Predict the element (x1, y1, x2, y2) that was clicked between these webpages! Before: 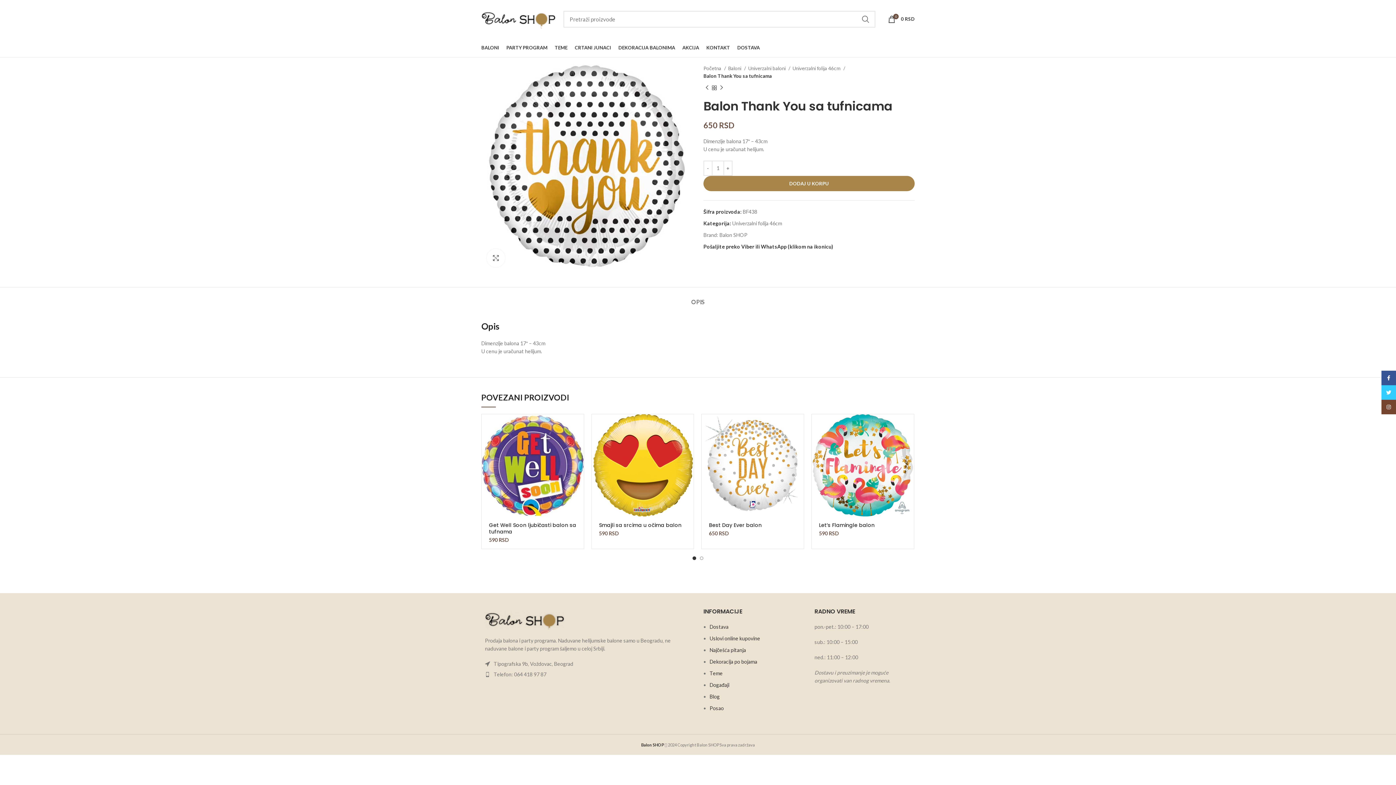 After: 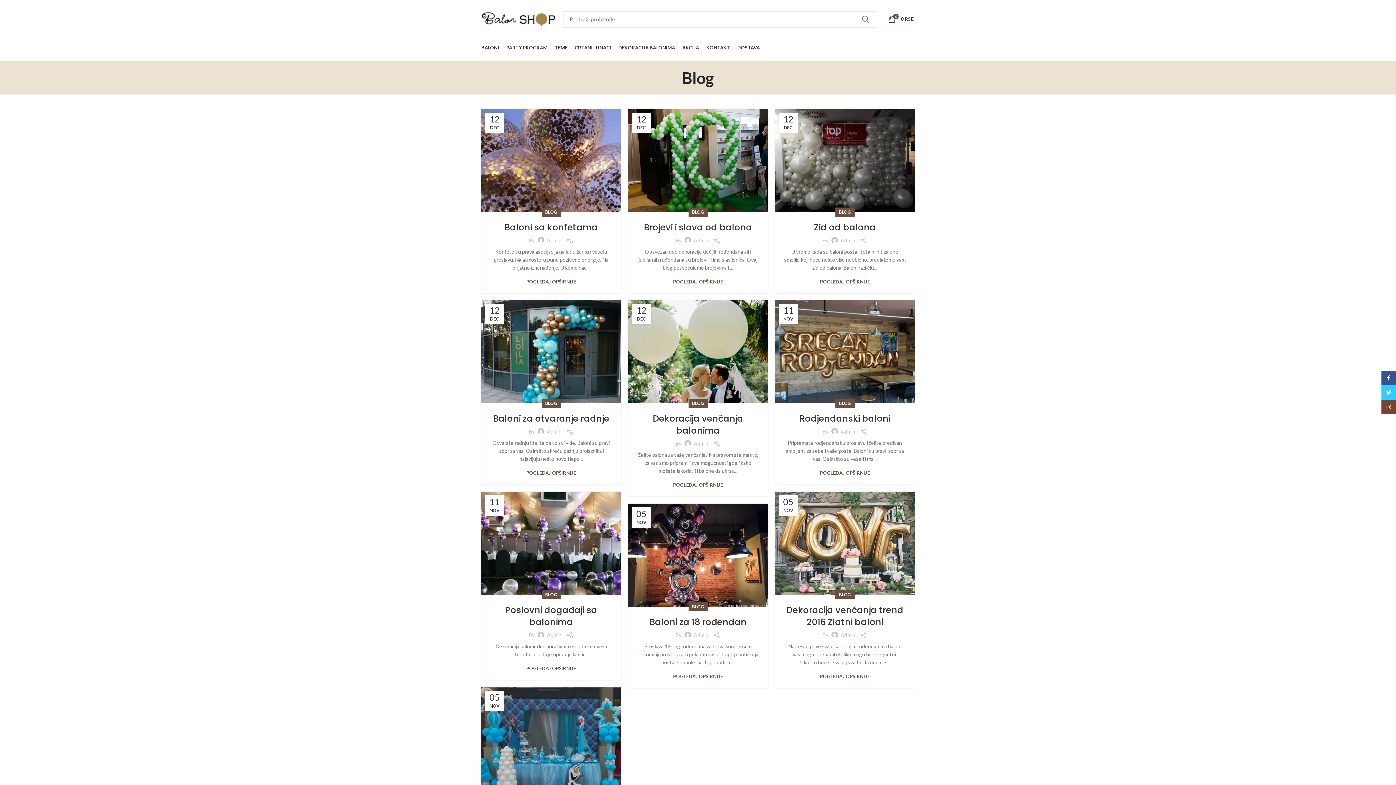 Action: bbox: (709, 693, 720, 699) label: Blog